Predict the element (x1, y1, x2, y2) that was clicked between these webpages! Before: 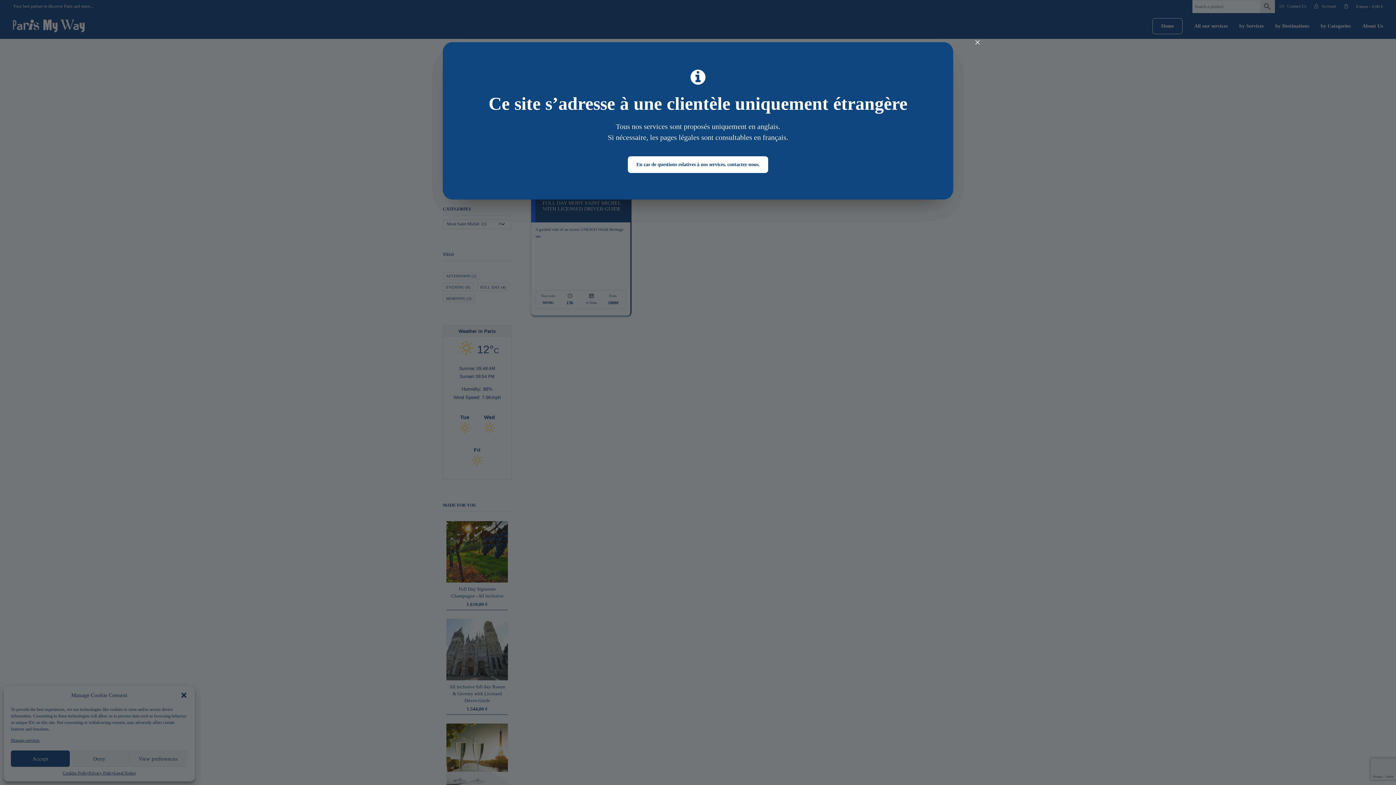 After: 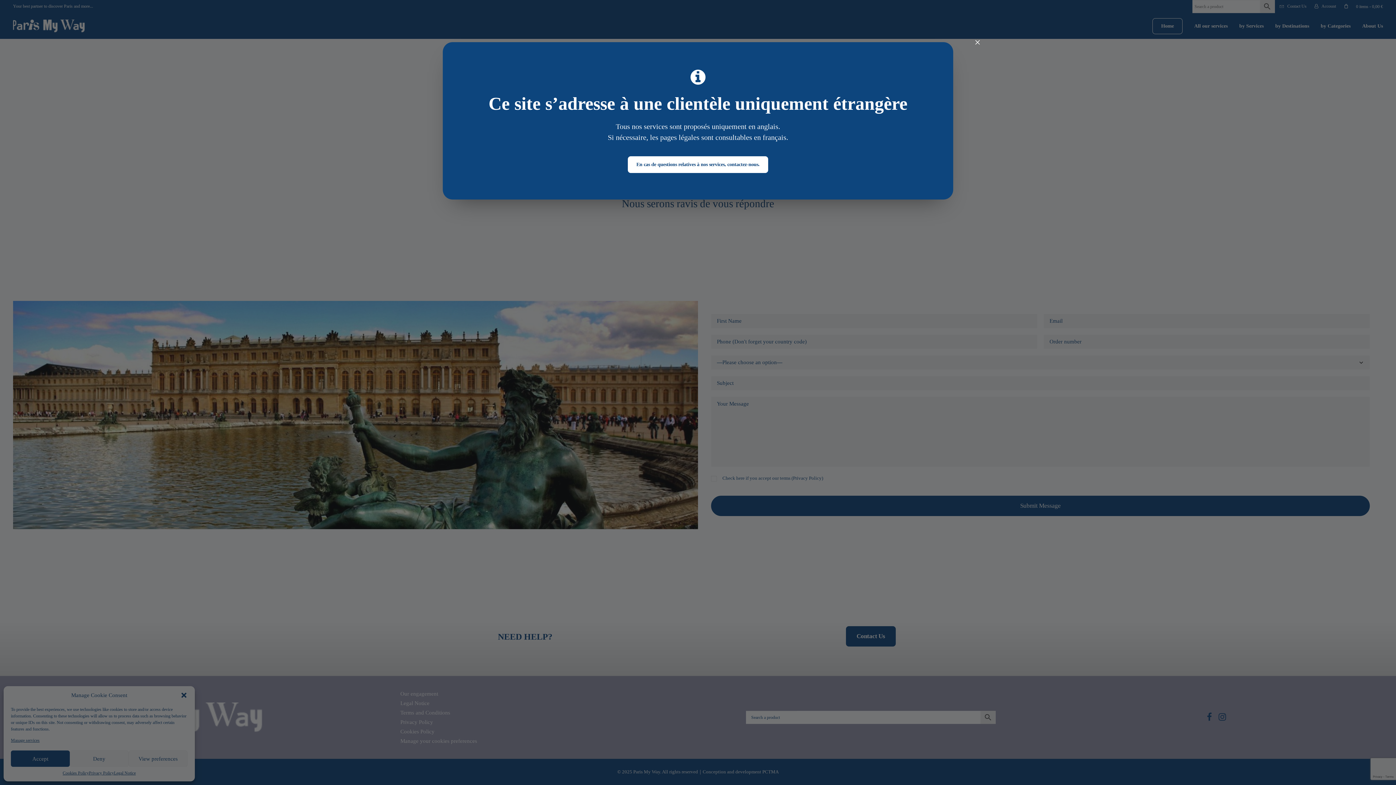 Action: label: En cas de questions relatives à nos services, contactez-nous. bbox: (627, 156, 768, 173)